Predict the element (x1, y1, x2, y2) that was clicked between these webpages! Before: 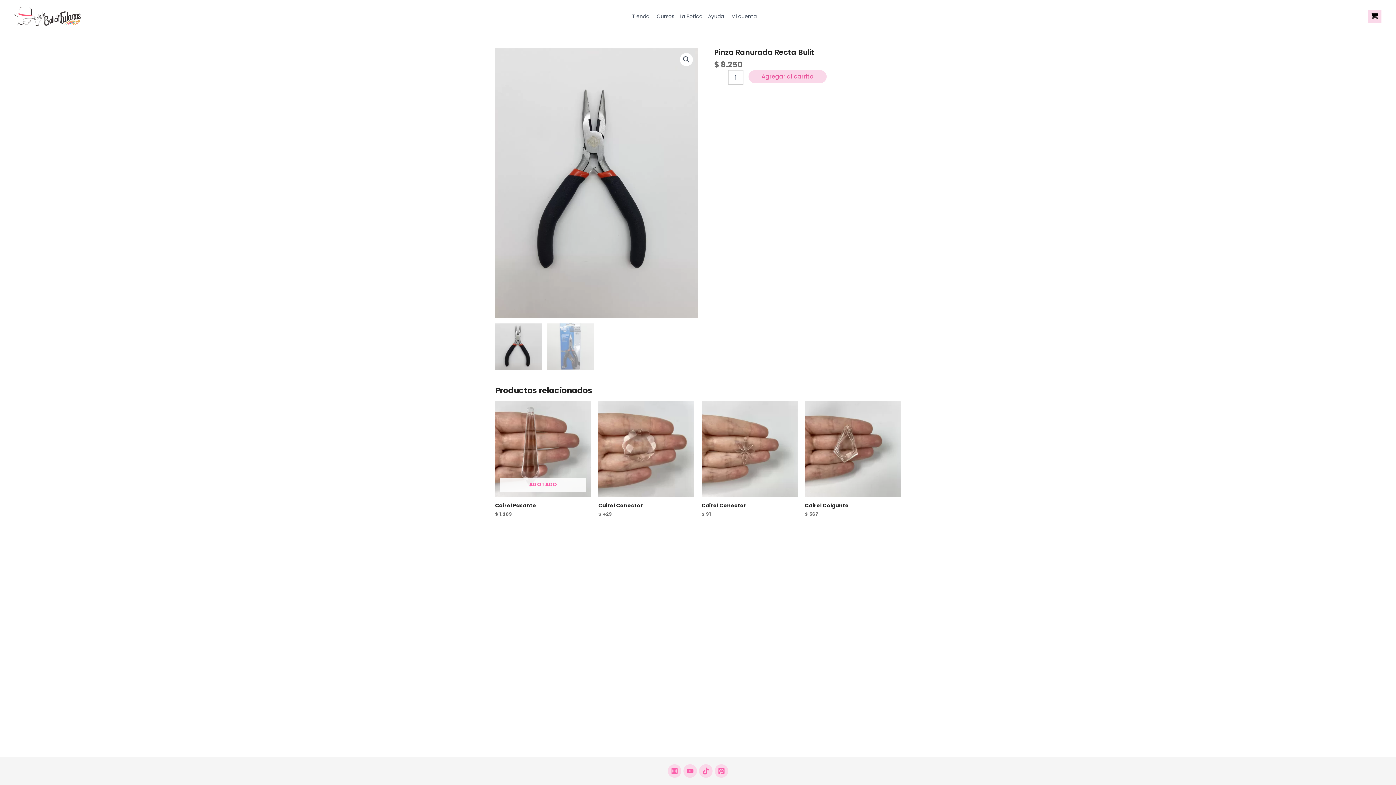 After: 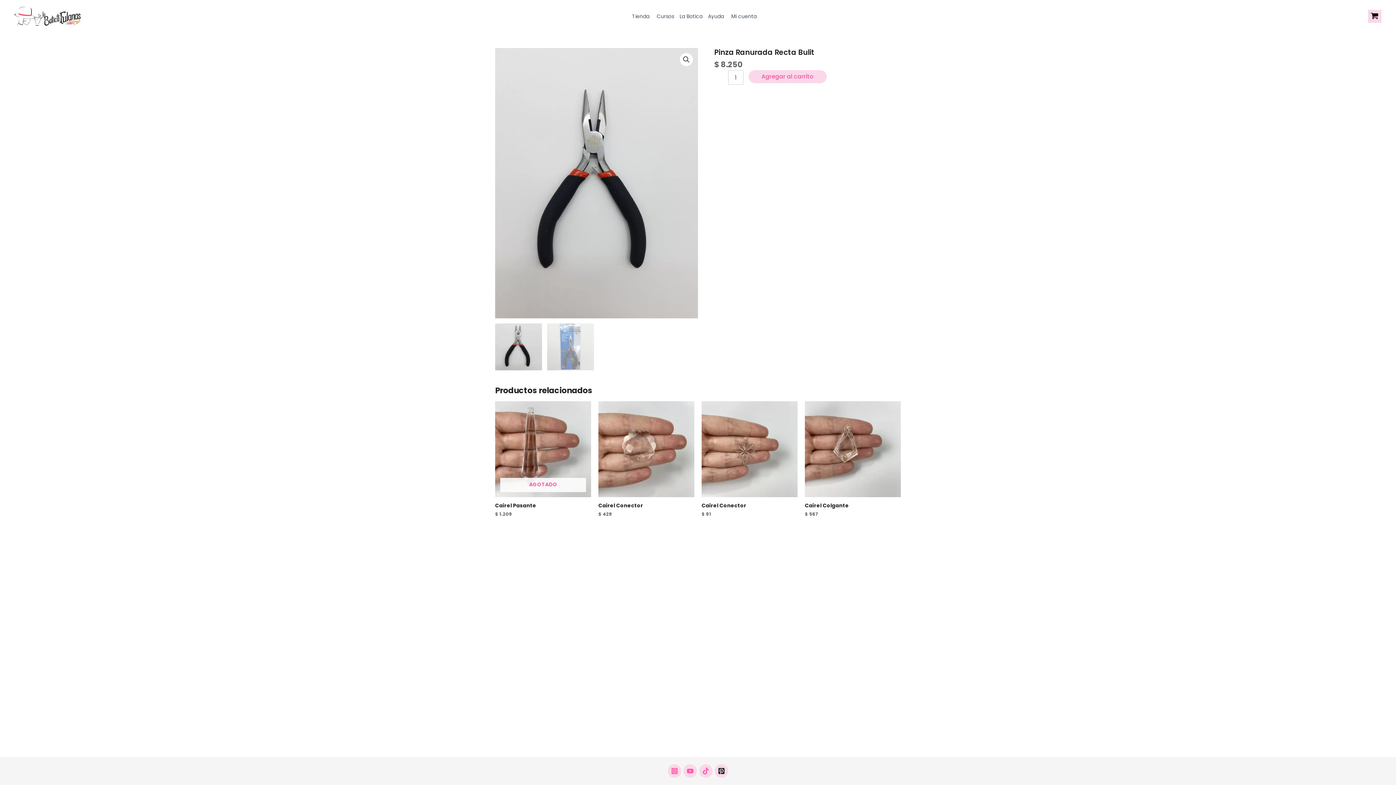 Action: label: Pinterest bbox: (714, 764, 728, 778)